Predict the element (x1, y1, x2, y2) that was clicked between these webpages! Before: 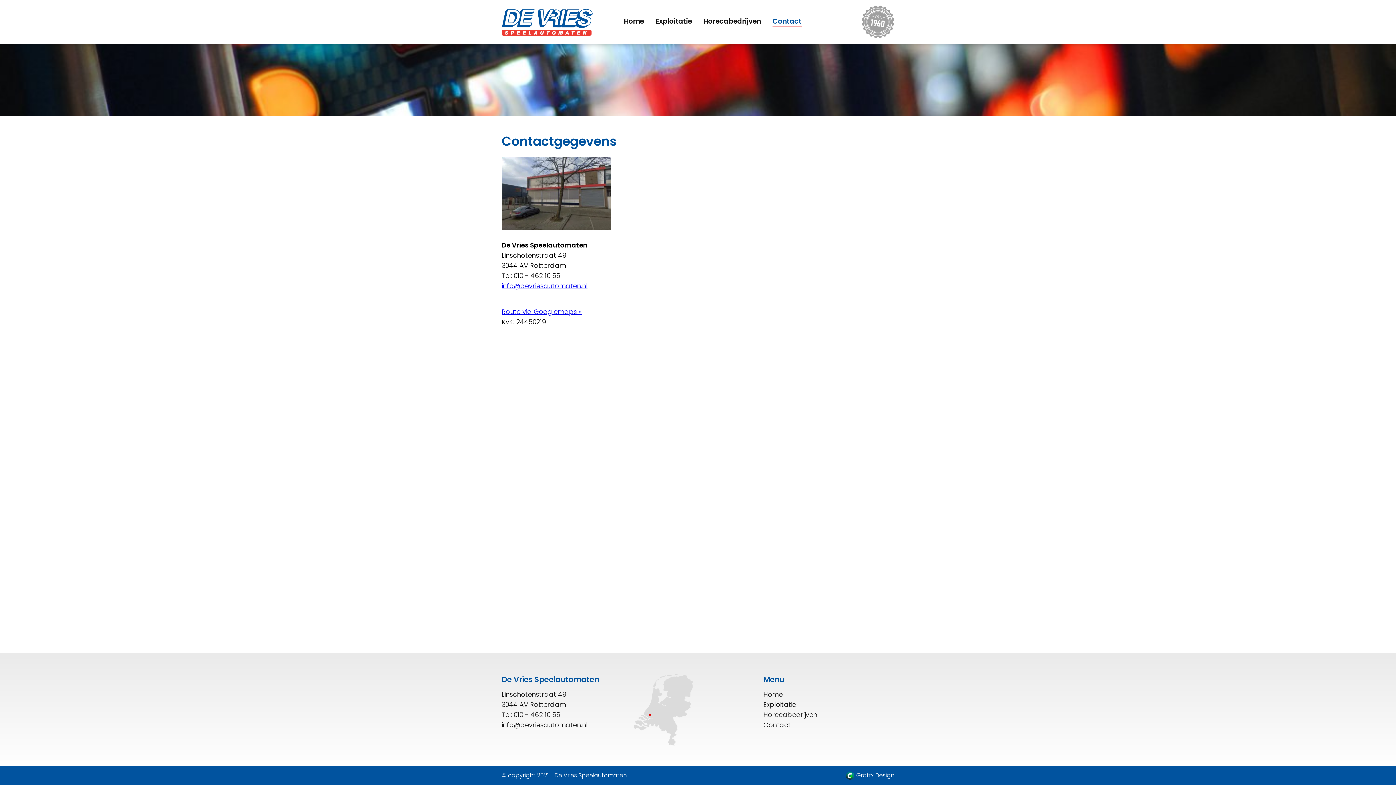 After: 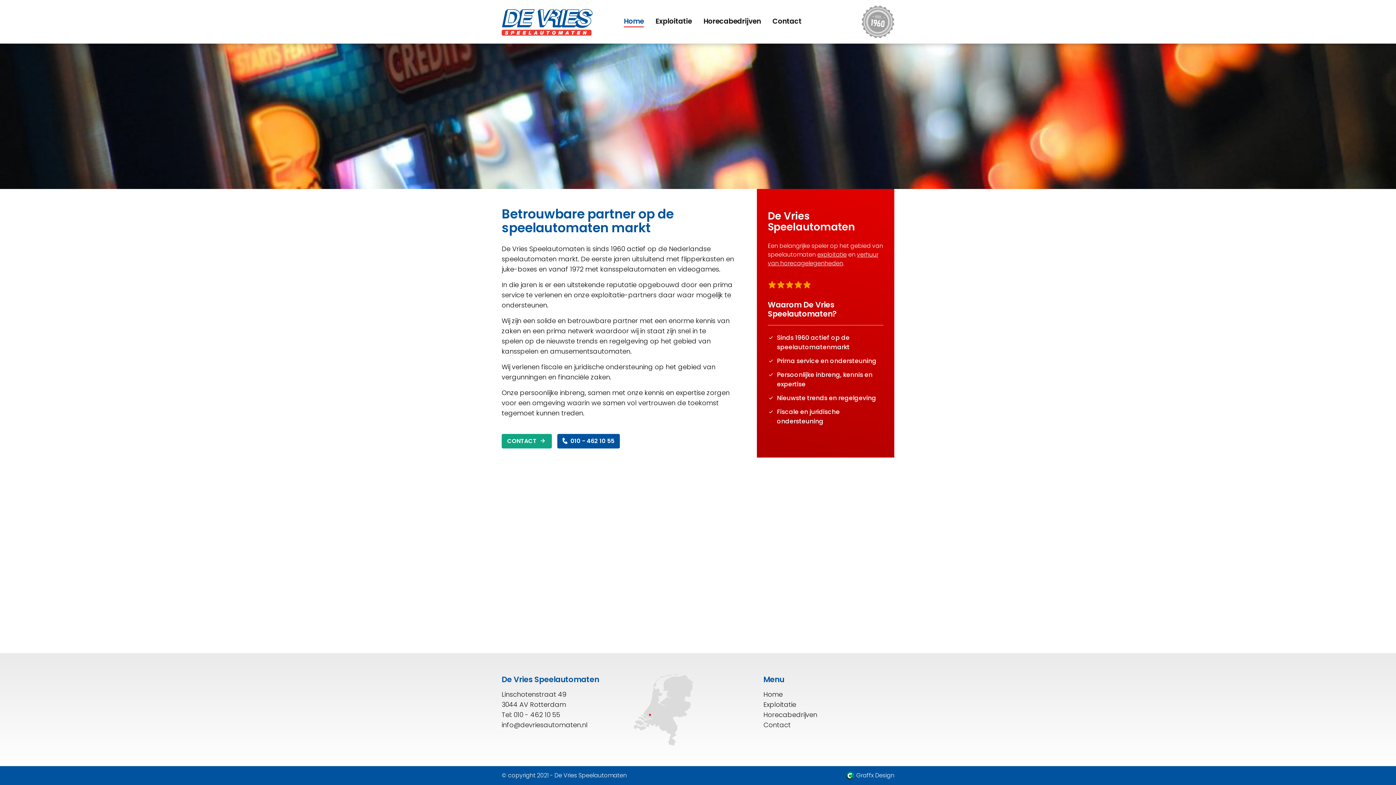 Action: bbox: (501, 0, 592, 43)